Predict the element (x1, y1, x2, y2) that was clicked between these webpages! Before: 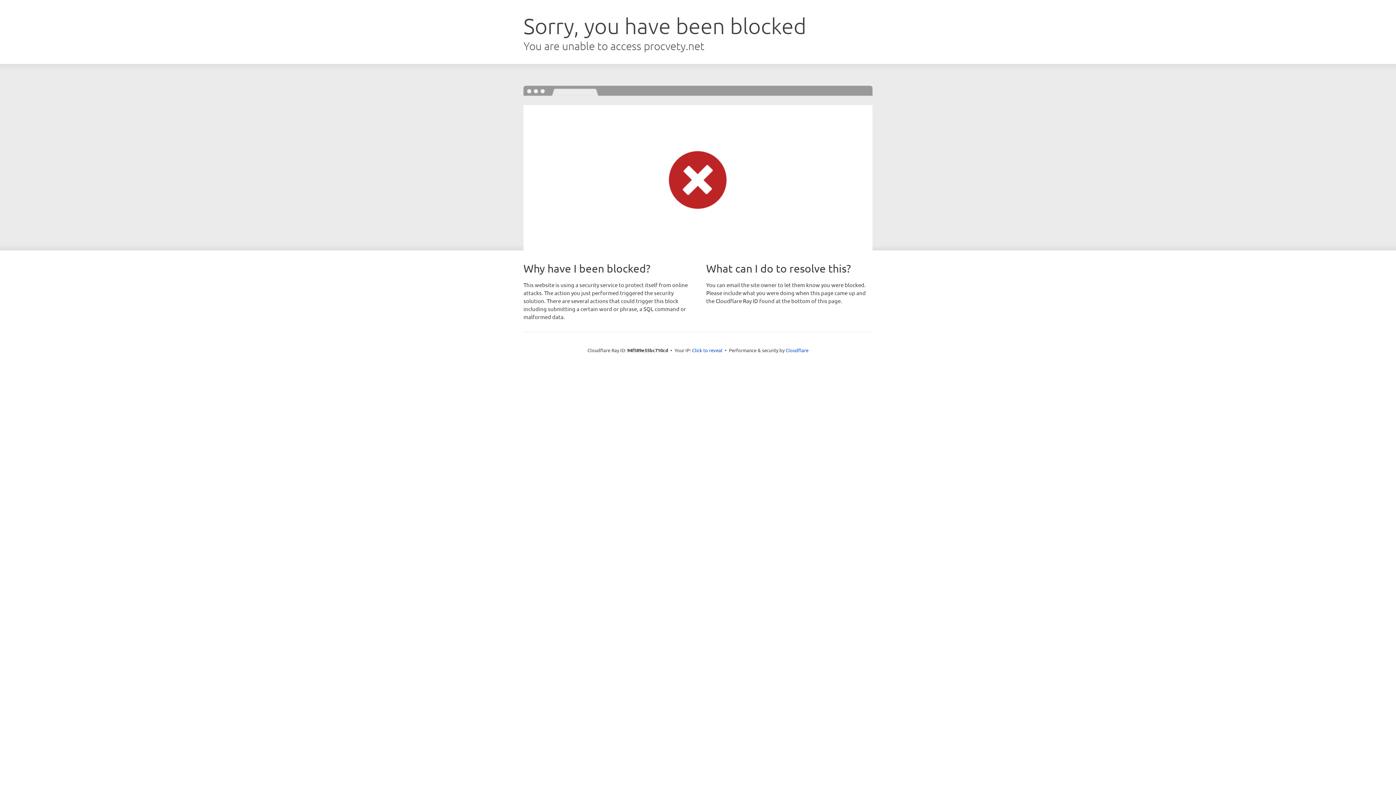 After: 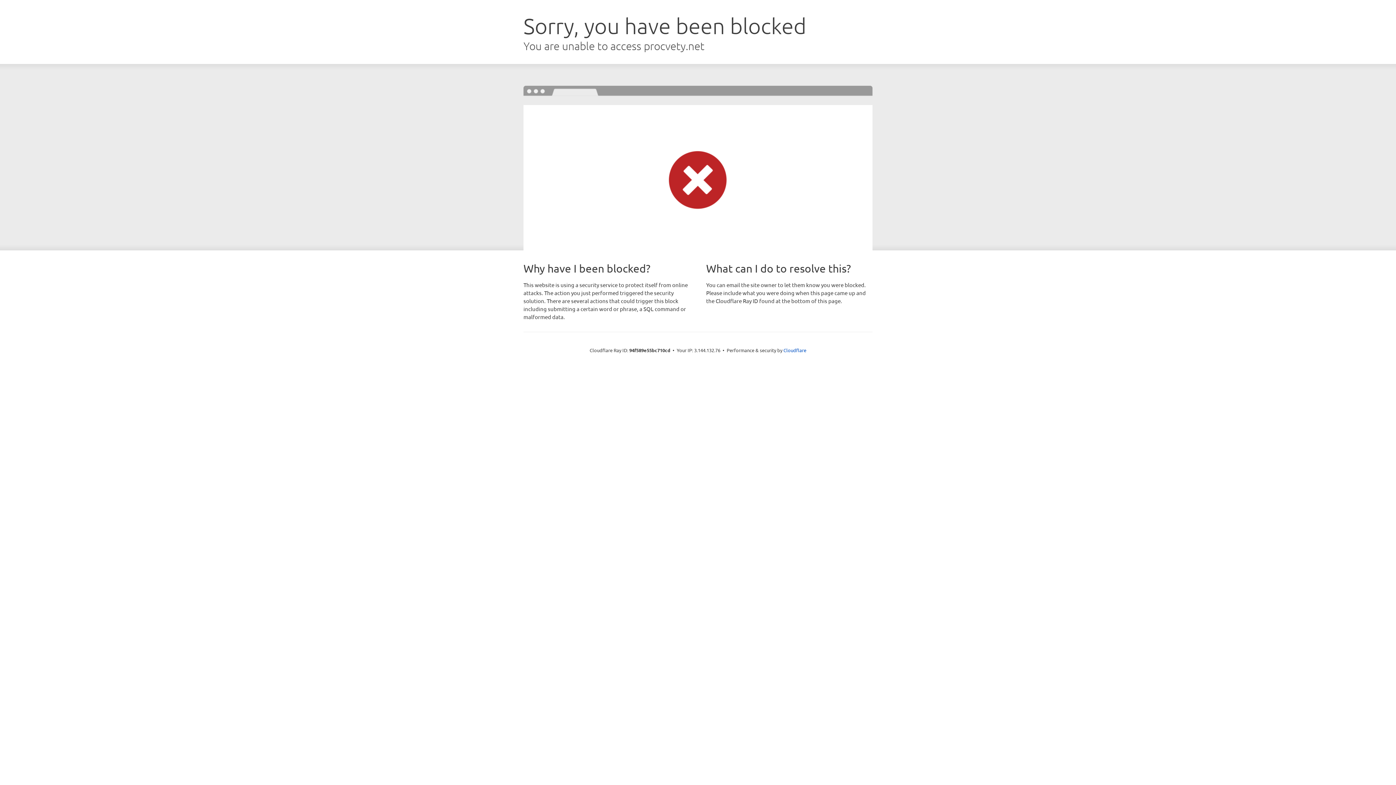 Action: bbox: (692, 346, 722, 353) label: Click to reveal